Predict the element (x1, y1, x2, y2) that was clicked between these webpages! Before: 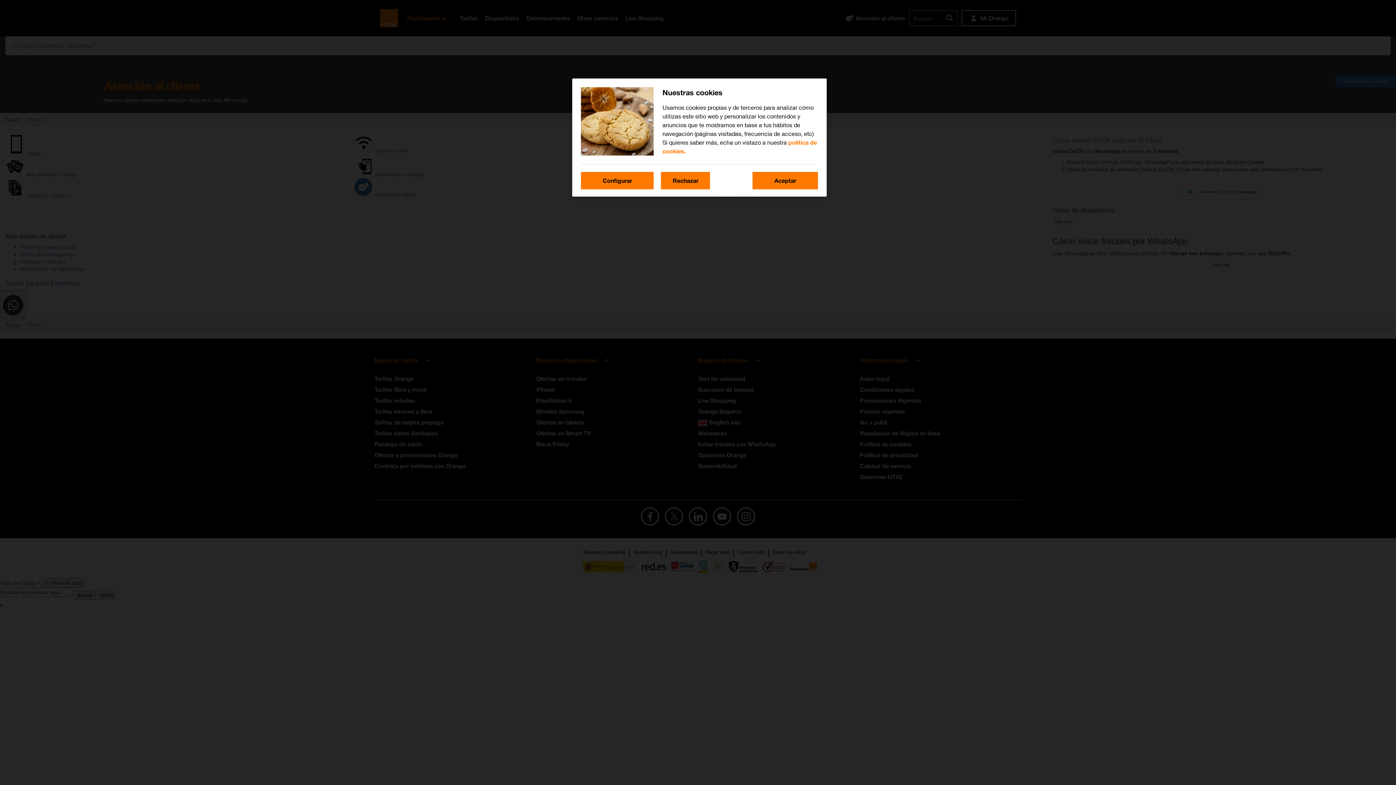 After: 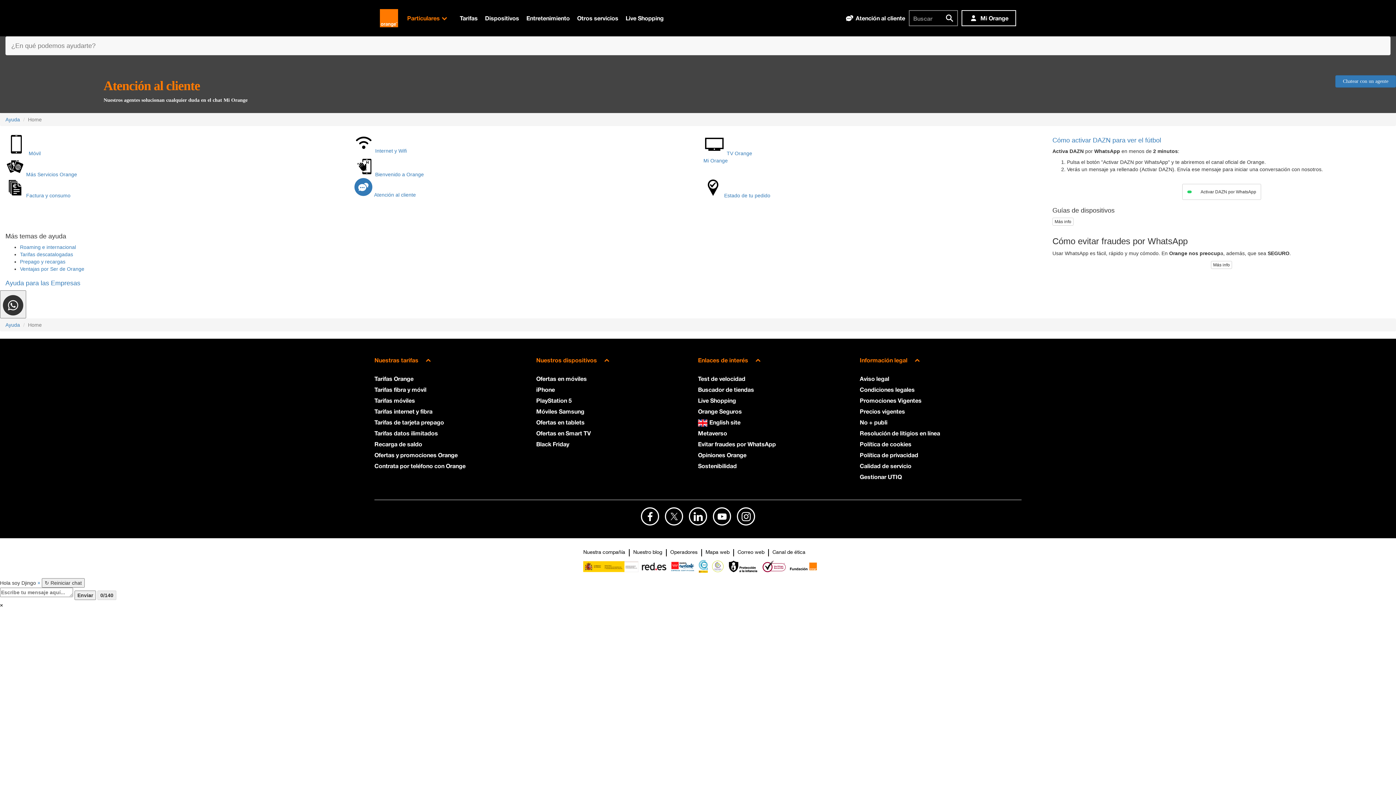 Action: bbox: (661, 172, 710, 189) label: Rechazar